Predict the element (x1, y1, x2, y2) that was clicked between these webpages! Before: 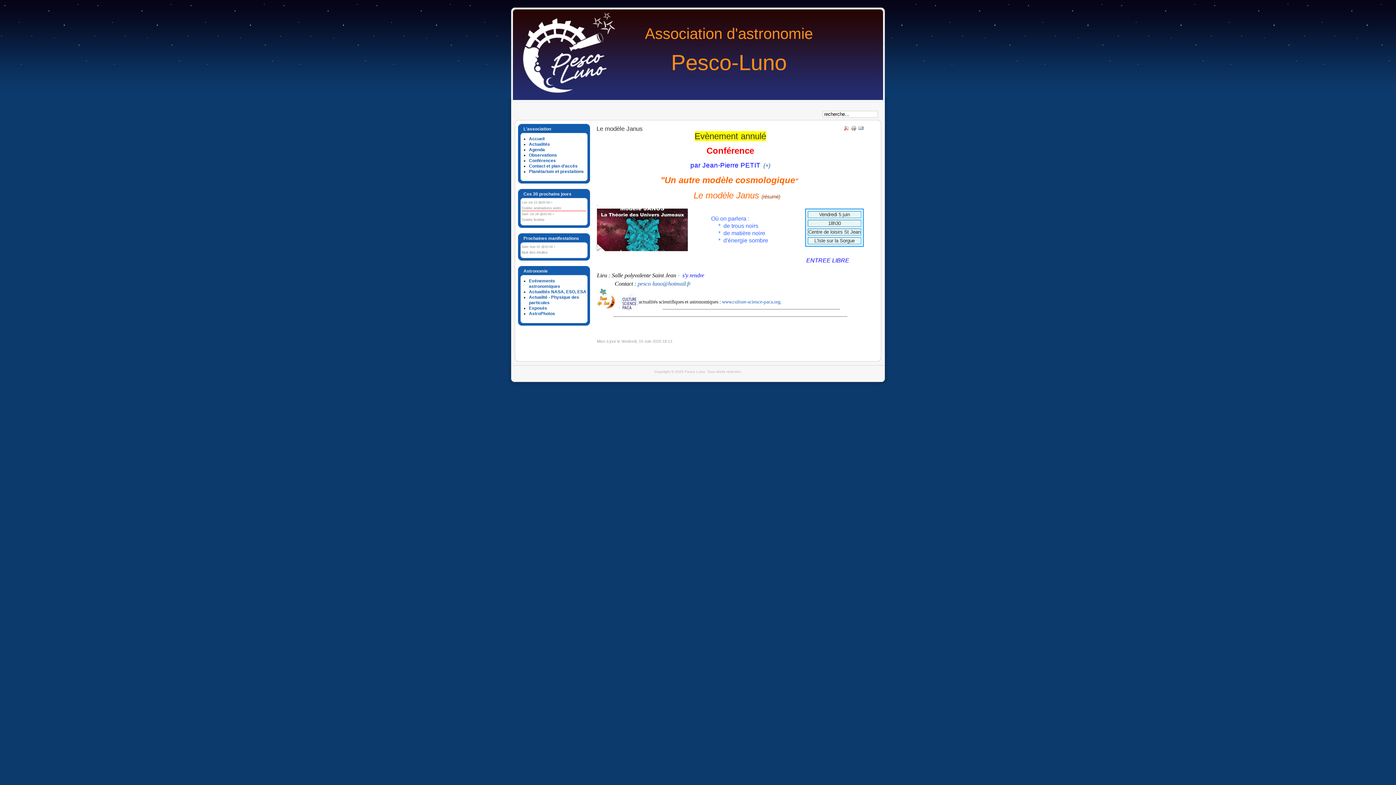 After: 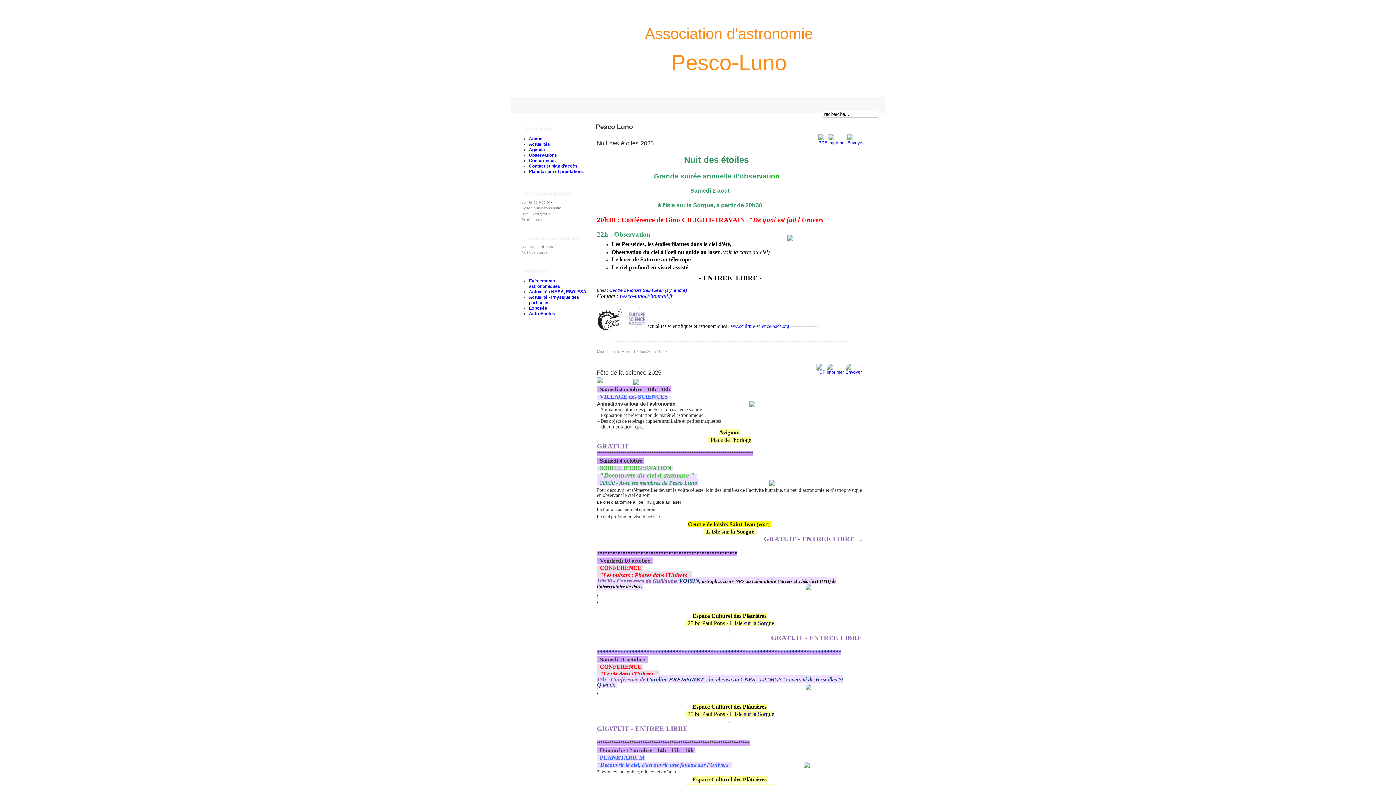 Action: label: Actualités bbox: (529, 141, 550, 146)